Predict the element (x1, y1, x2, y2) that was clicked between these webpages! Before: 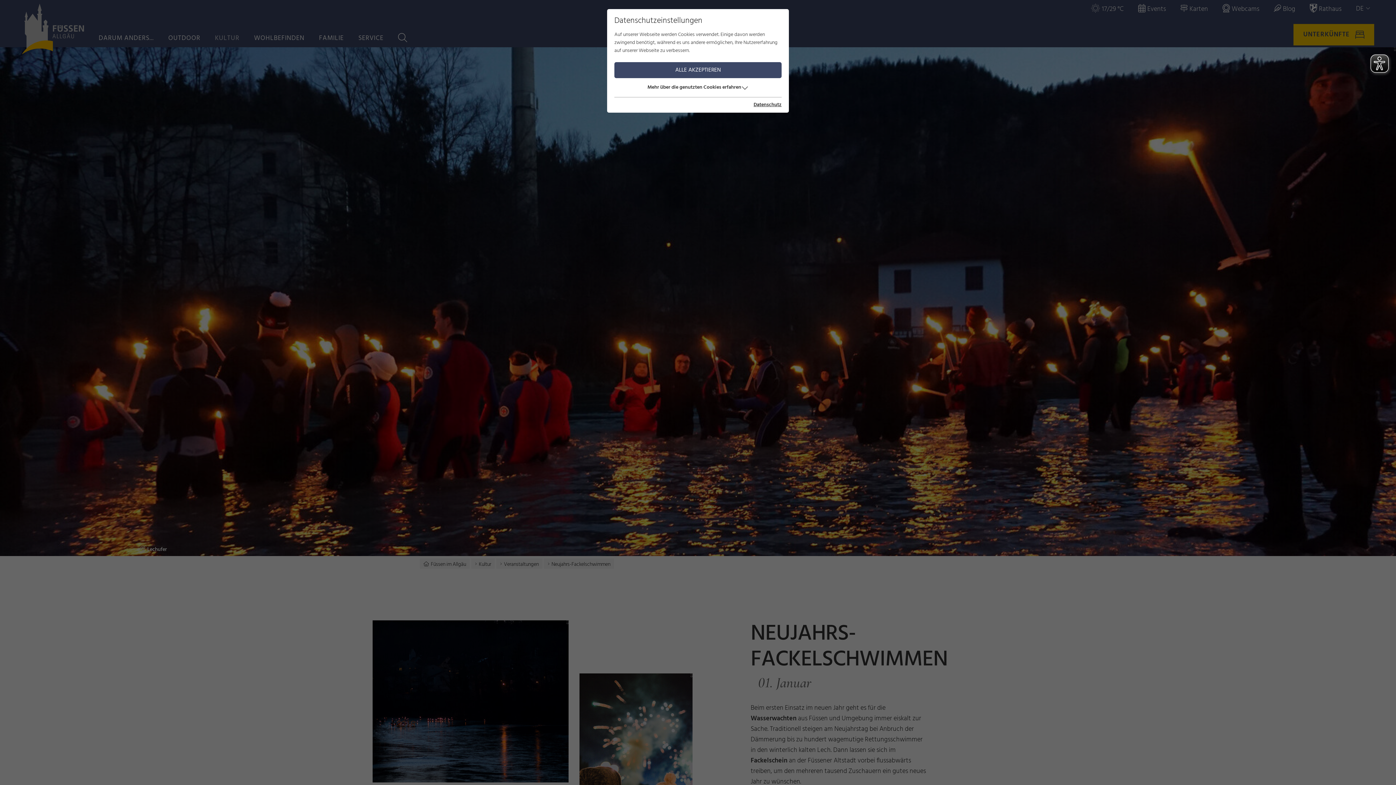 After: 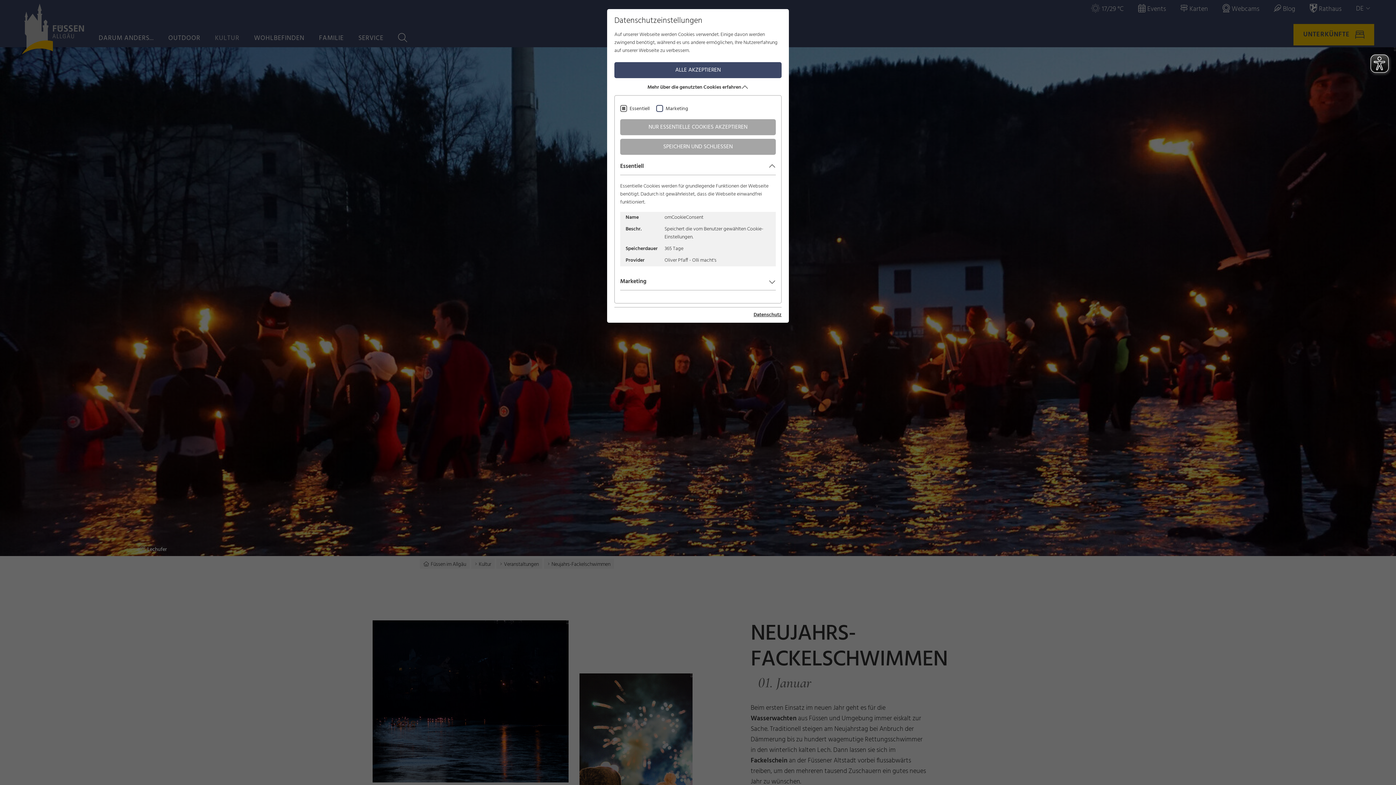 Action: bbox: (614, 81, 781, 93) label: Mehr über die genutzten Cookies erfahren